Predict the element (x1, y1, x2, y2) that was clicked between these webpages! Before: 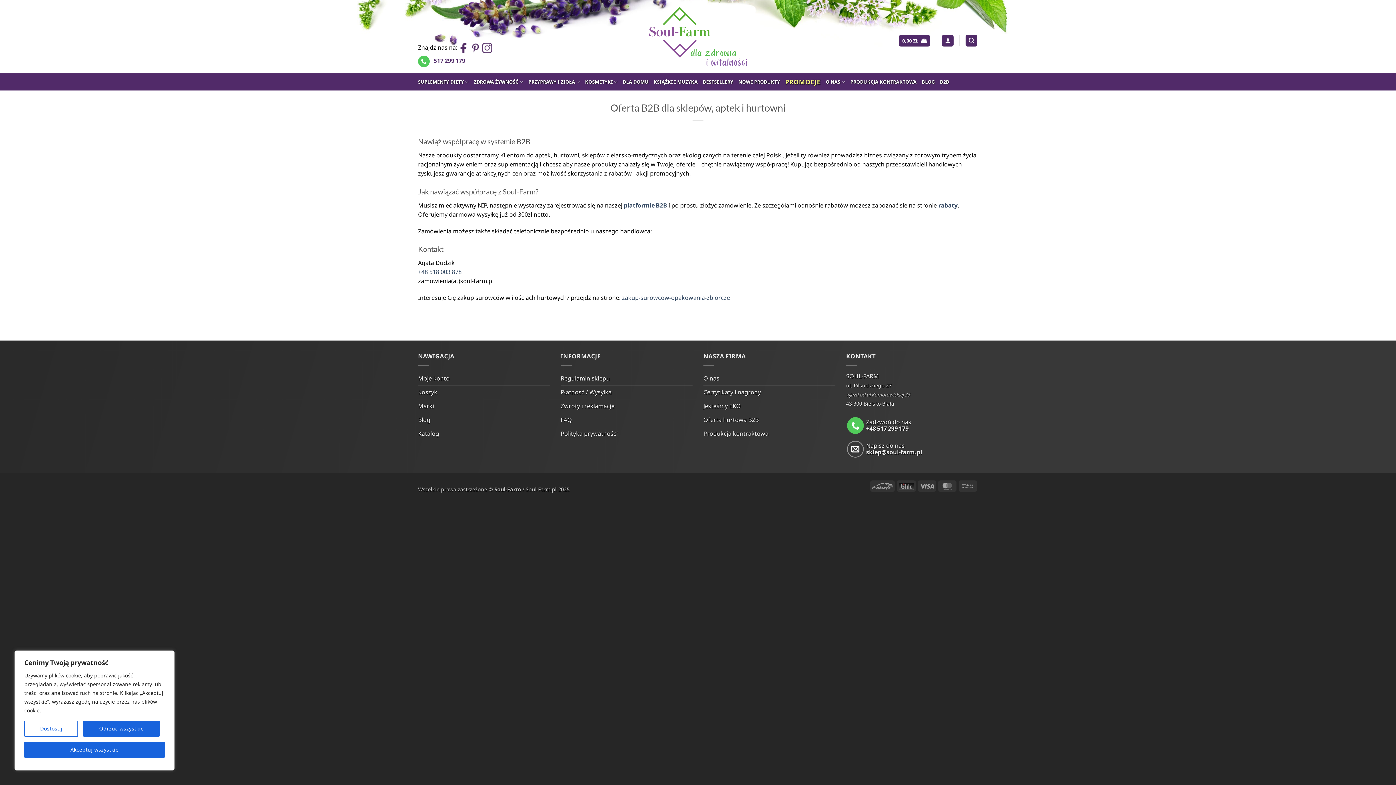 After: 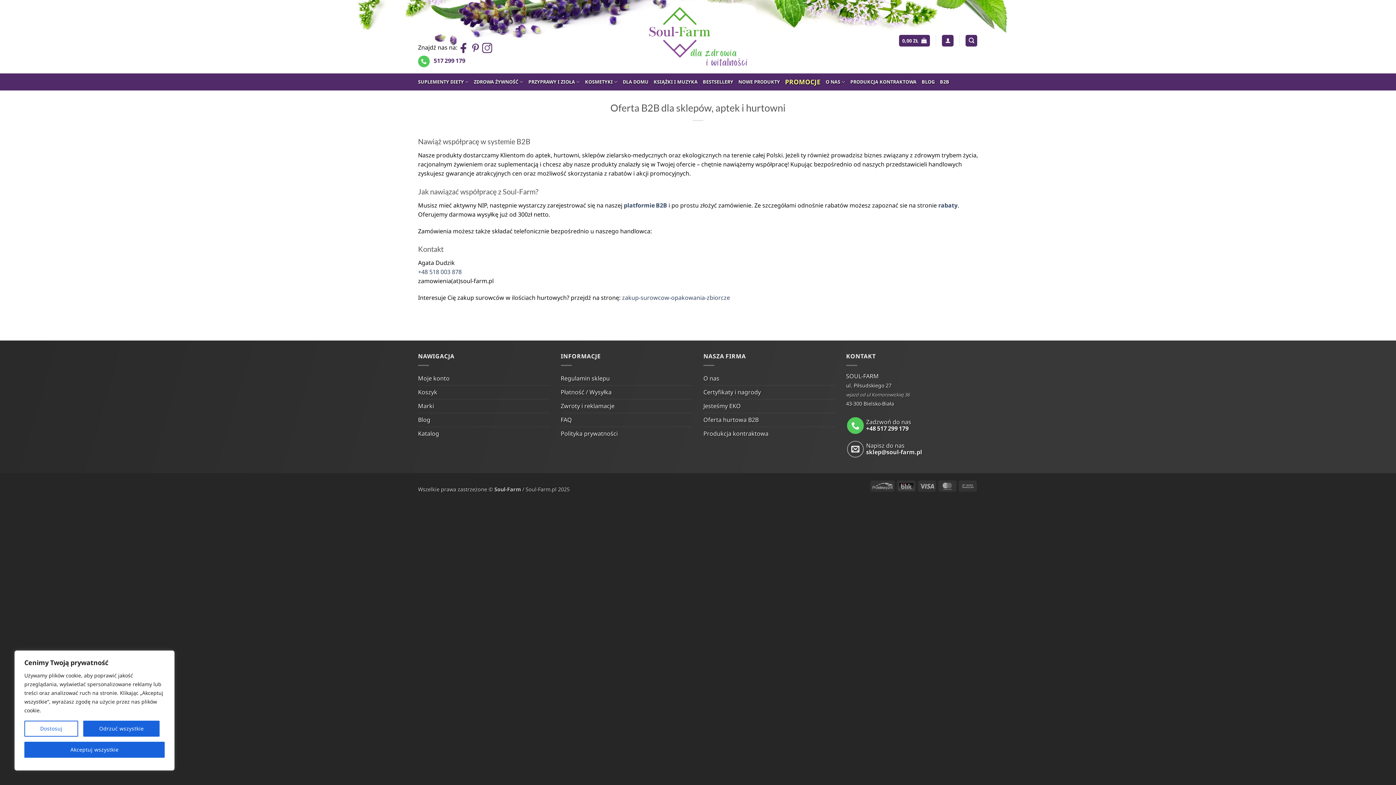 Action: bbox: (866, 424, 908, 432) label: +48 517 299 179